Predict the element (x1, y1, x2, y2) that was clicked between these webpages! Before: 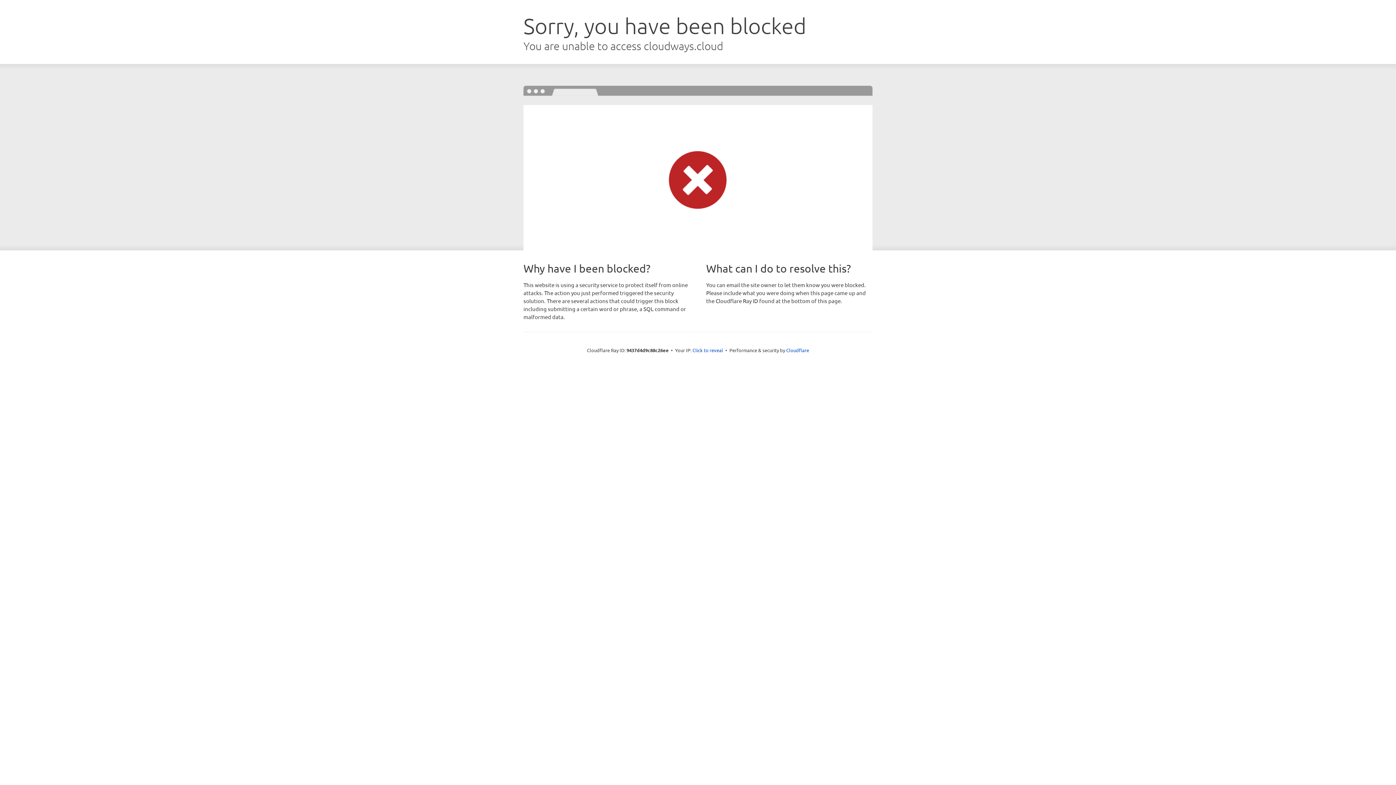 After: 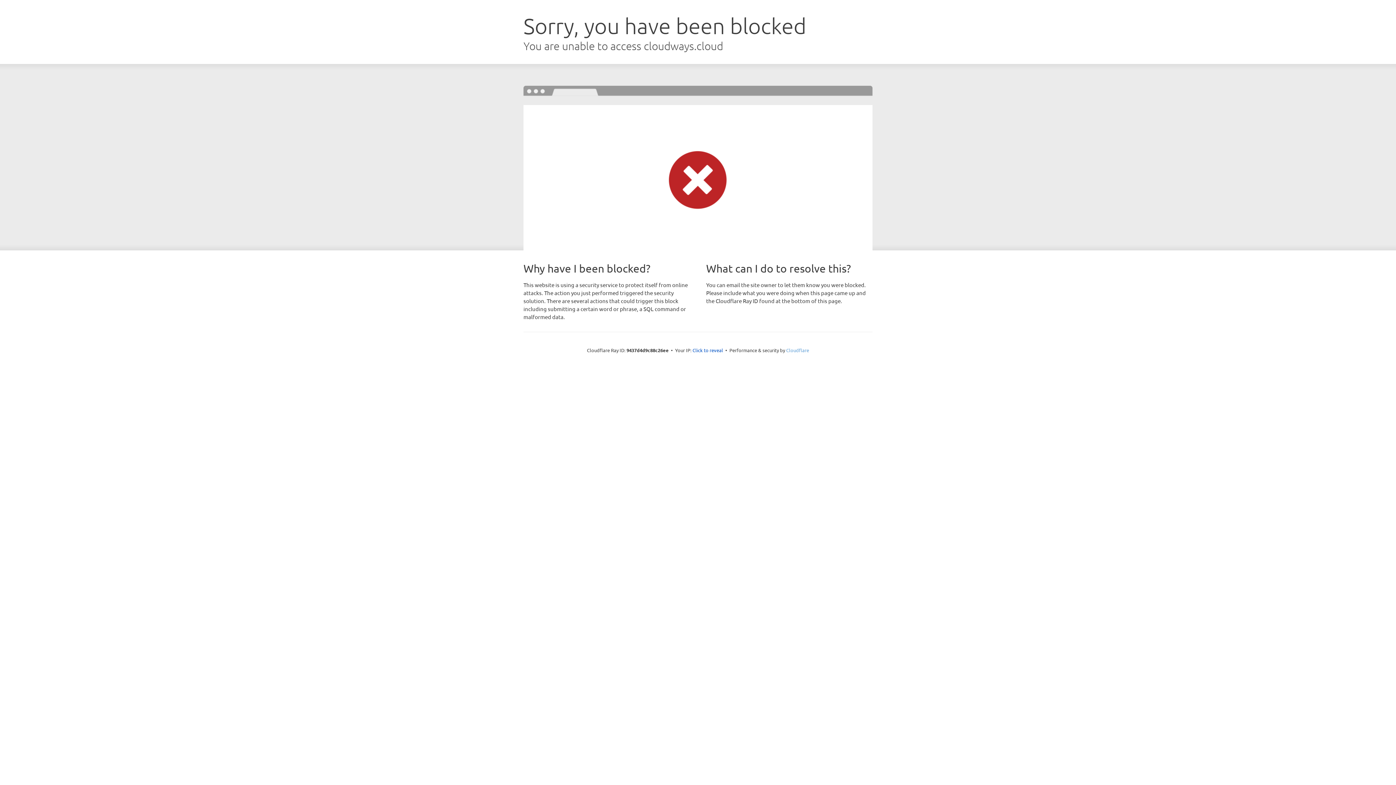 Action: bbox: (786, 347, 809, 353) label: Cloudflare